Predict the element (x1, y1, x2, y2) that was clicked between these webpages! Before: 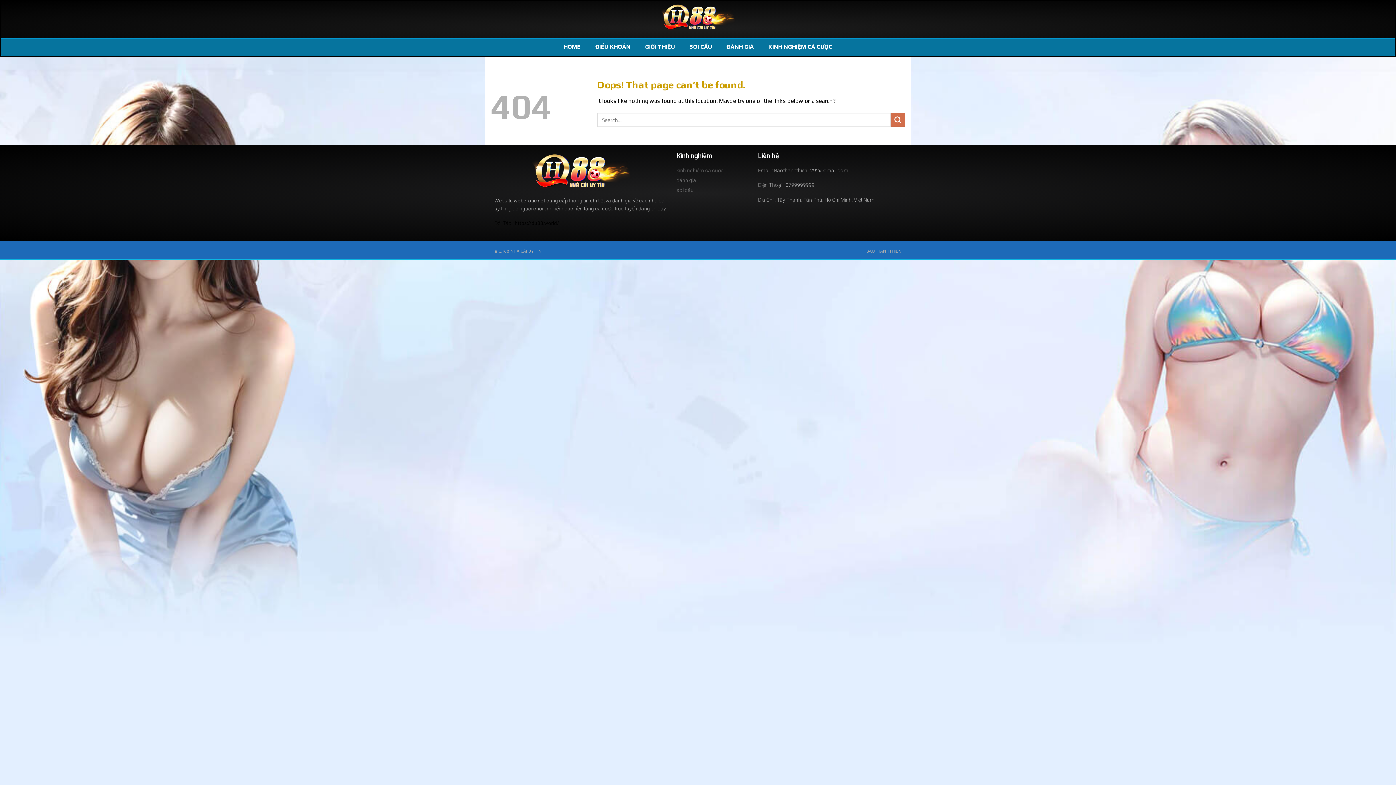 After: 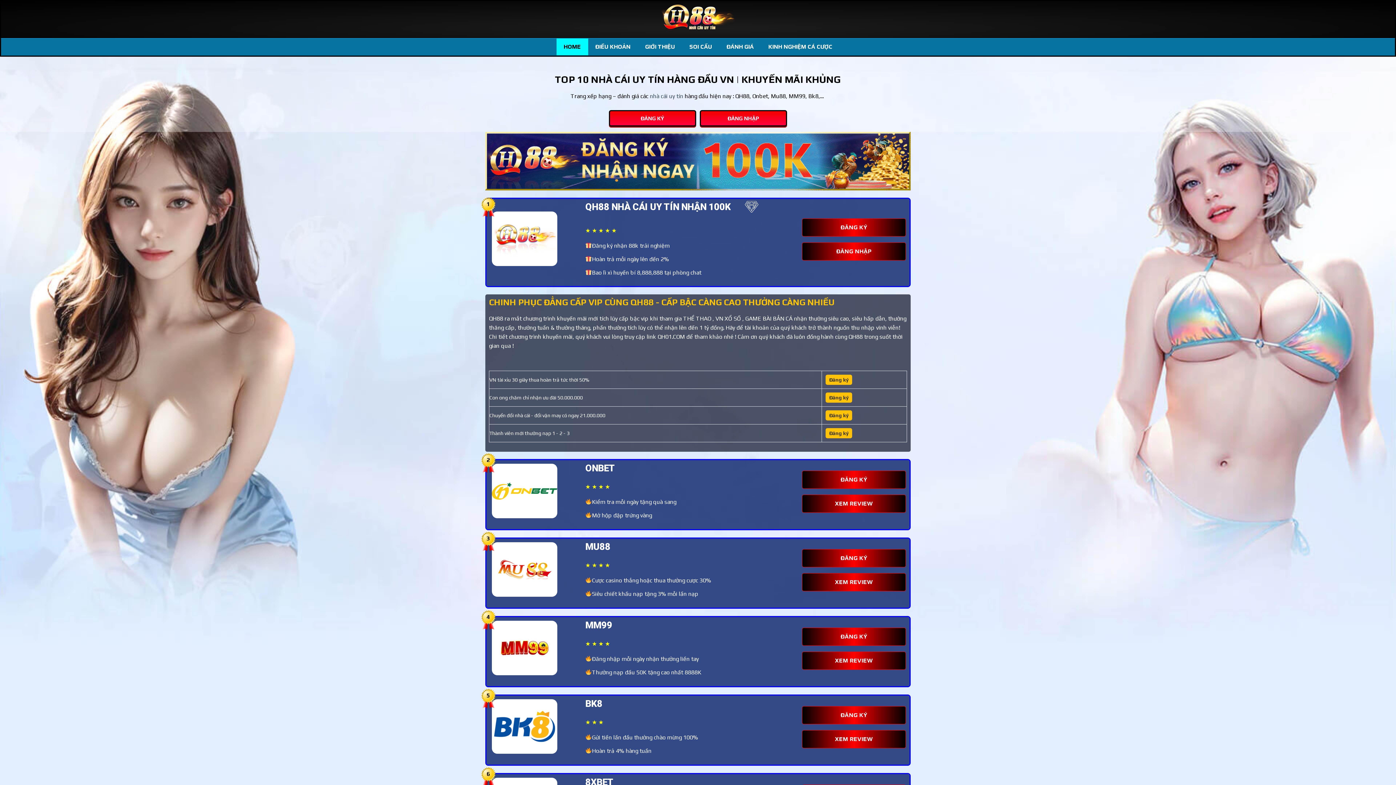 Action: label: đánh giá bbox: (676, 176, 750, 184)